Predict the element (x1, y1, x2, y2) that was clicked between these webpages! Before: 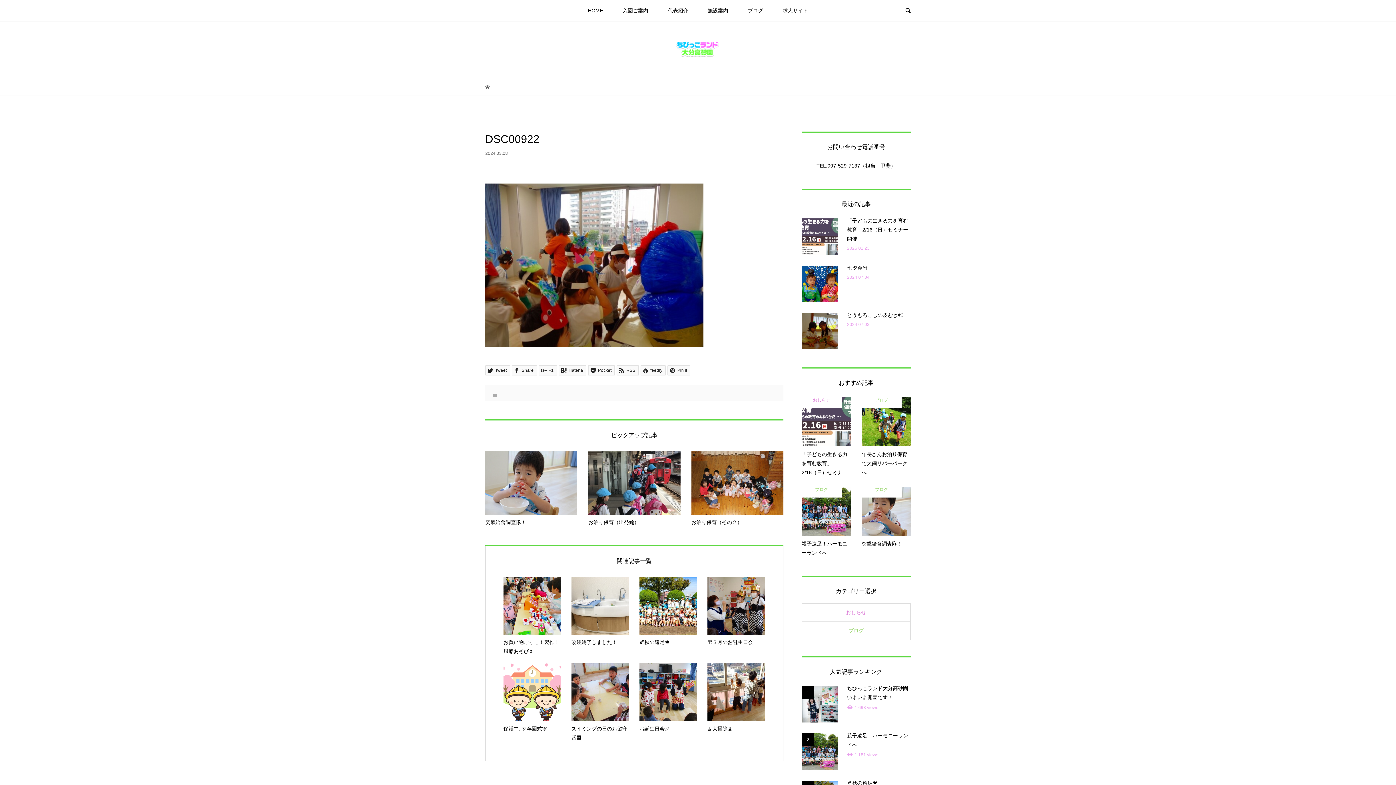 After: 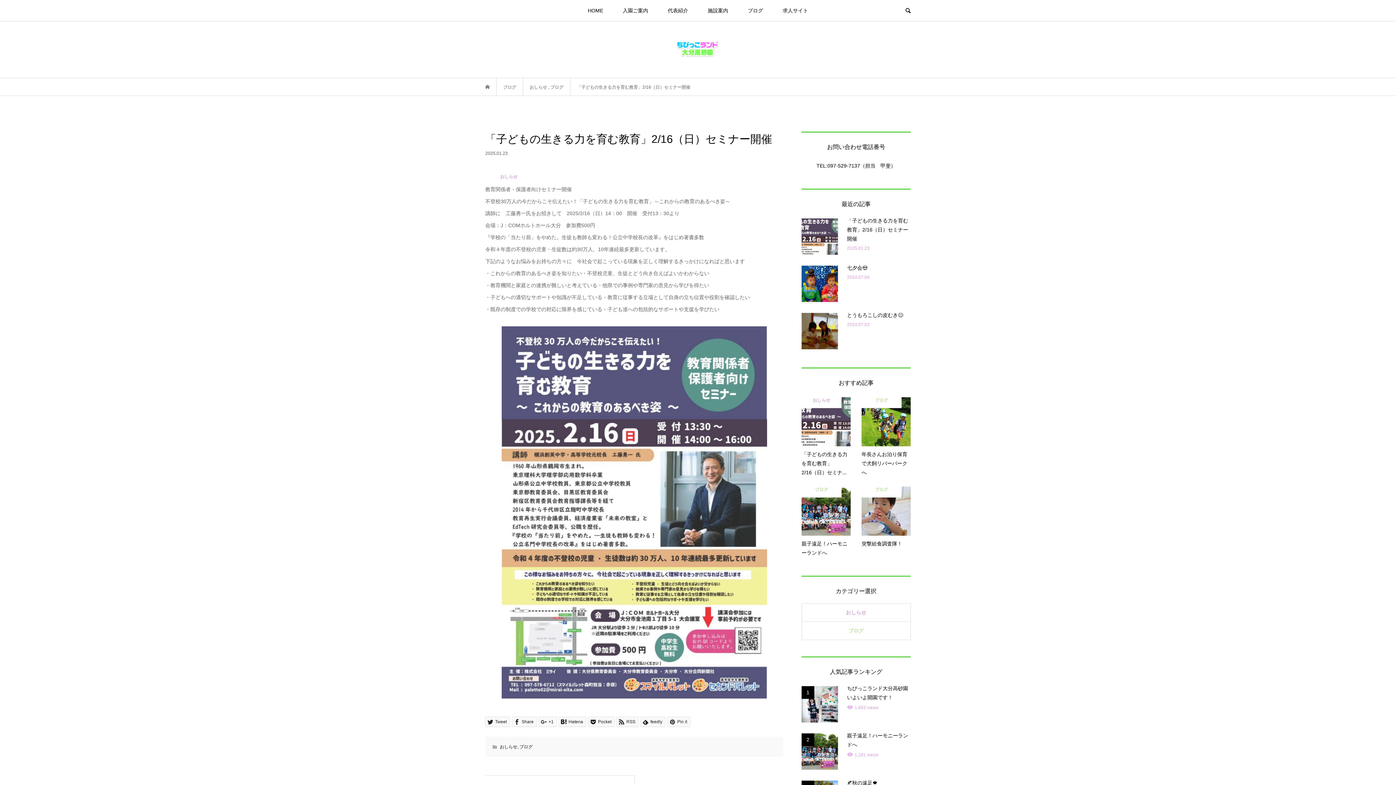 Action: label: 「子どもの生きる力を育む教育」2/16（日）セミナー開催

2025.01.23 bbox: (801, 218, 910, 254)